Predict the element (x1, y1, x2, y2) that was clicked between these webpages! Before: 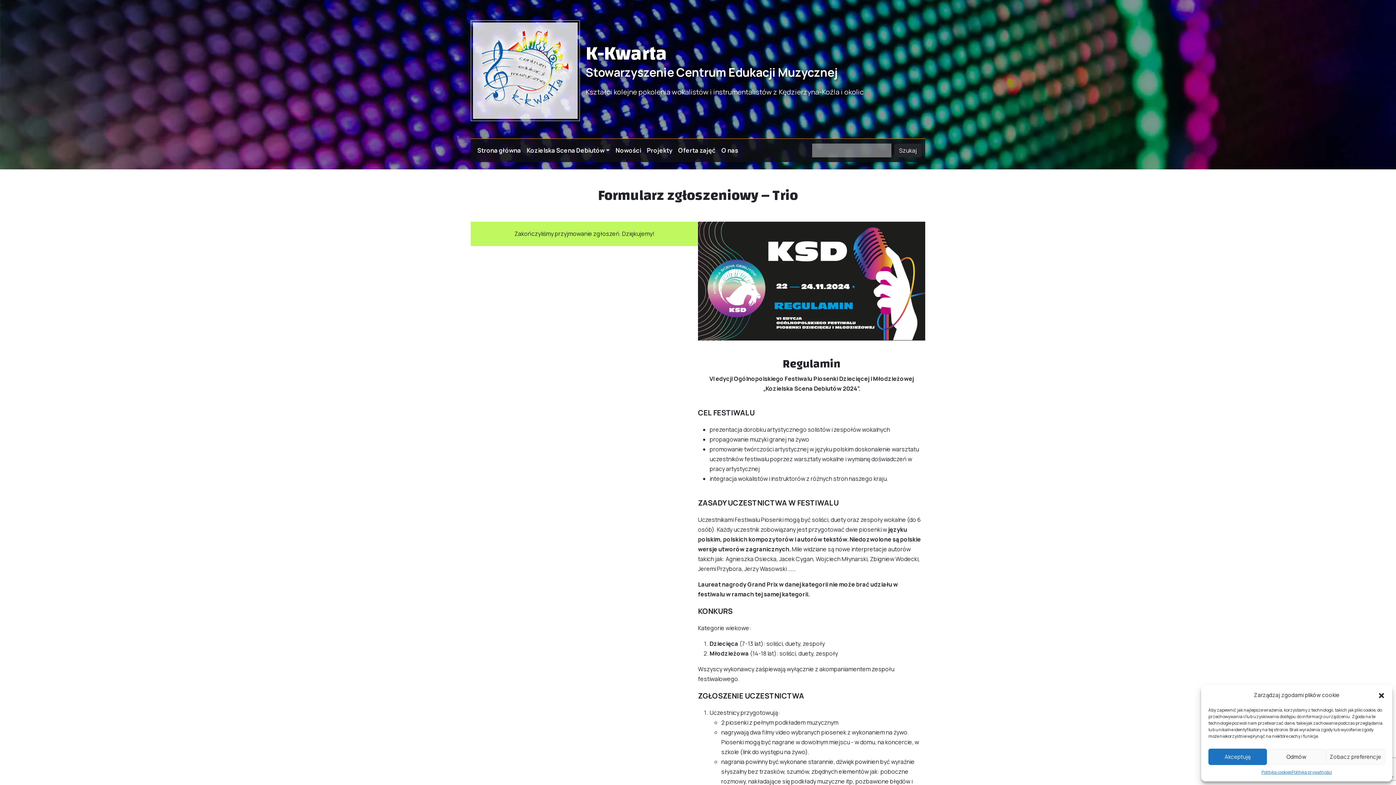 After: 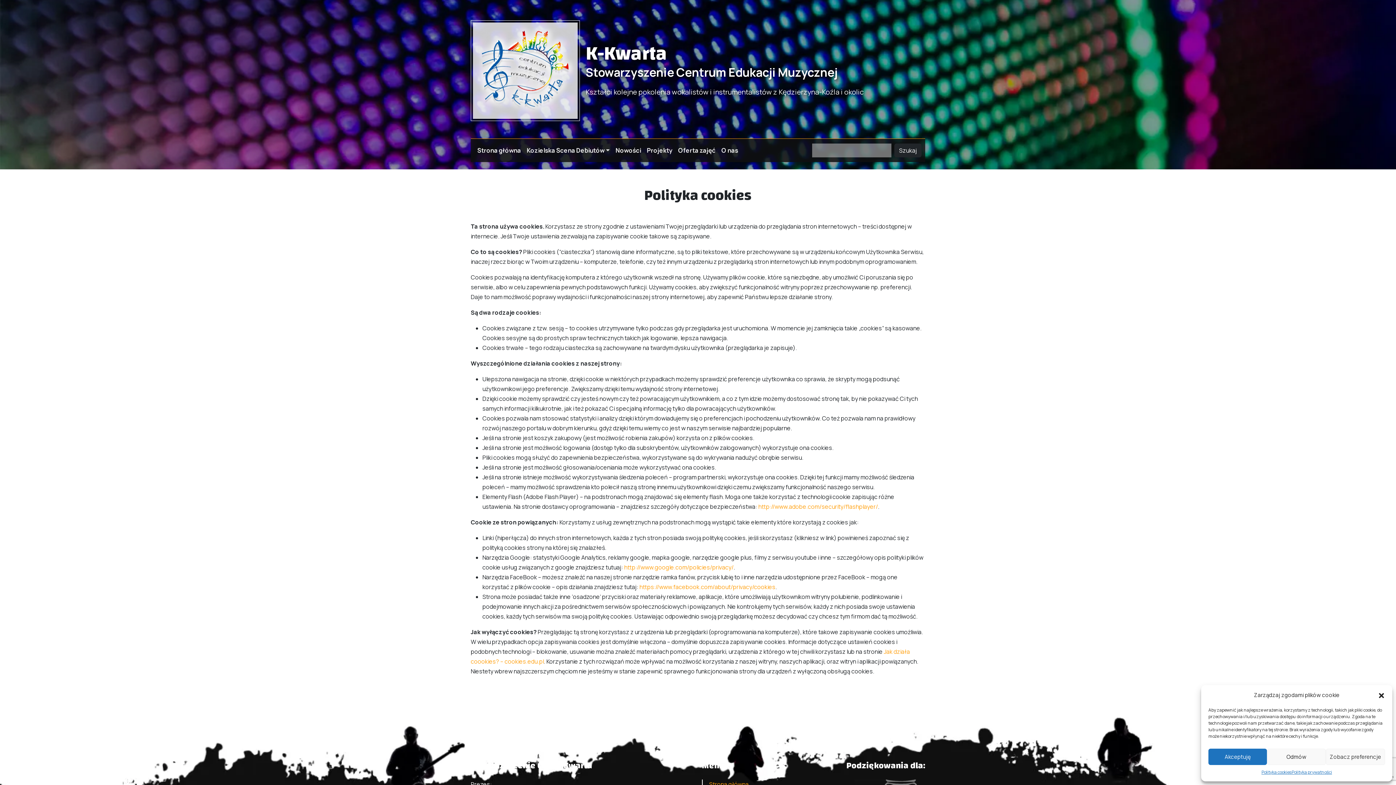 Action: label: Polityka cookies bbox: (1261, 769, 1291, 776)